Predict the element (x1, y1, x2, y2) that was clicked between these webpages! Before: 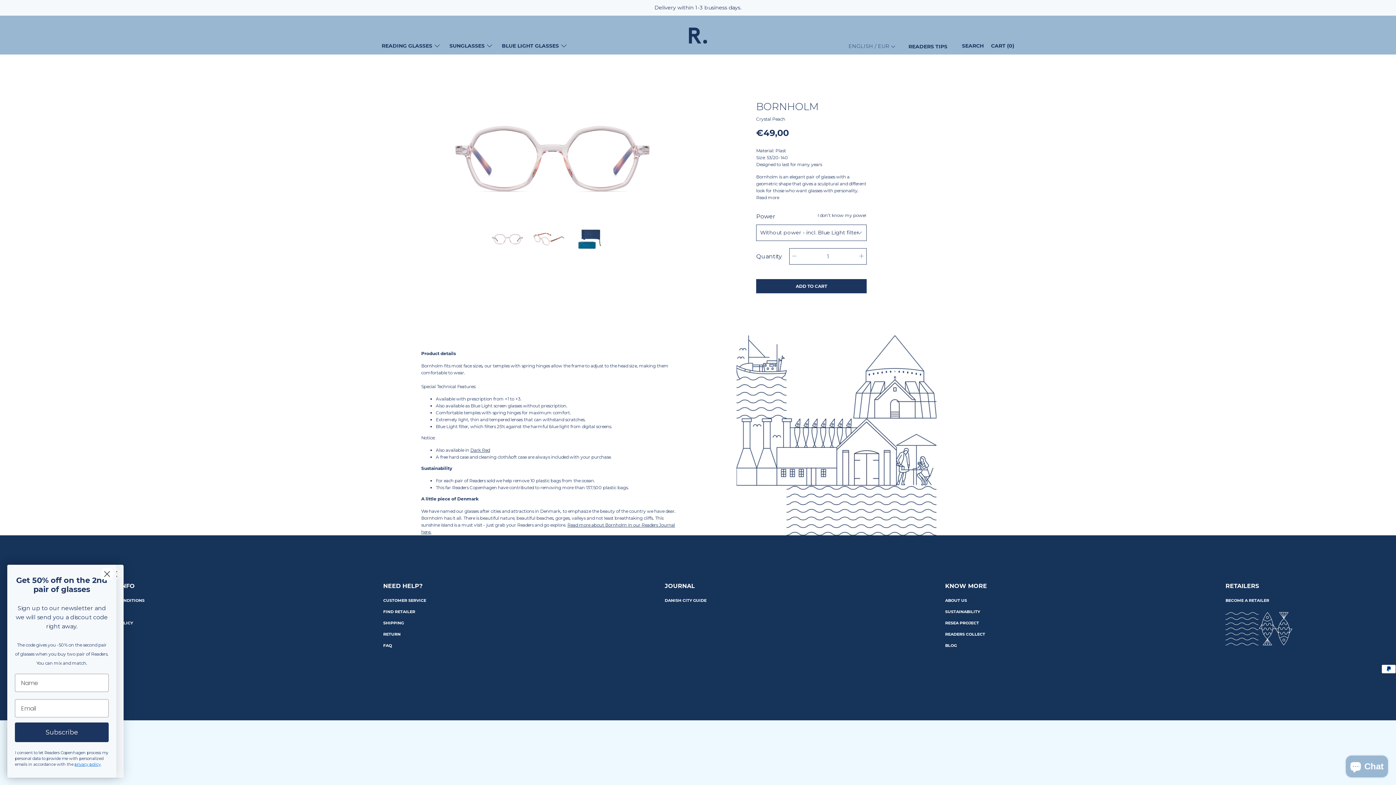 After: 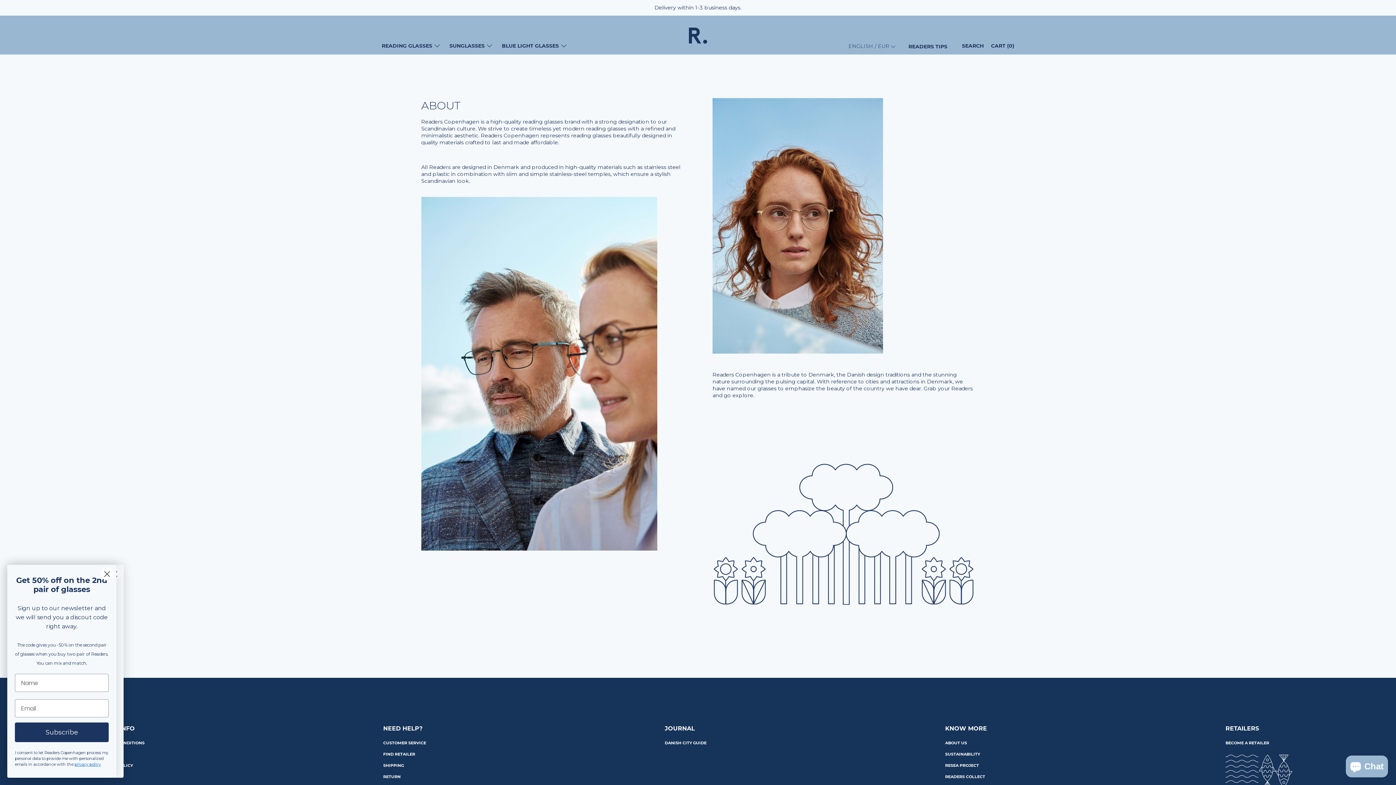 Action: bbox: (945, 595, 967, 606) label: ABOUT US